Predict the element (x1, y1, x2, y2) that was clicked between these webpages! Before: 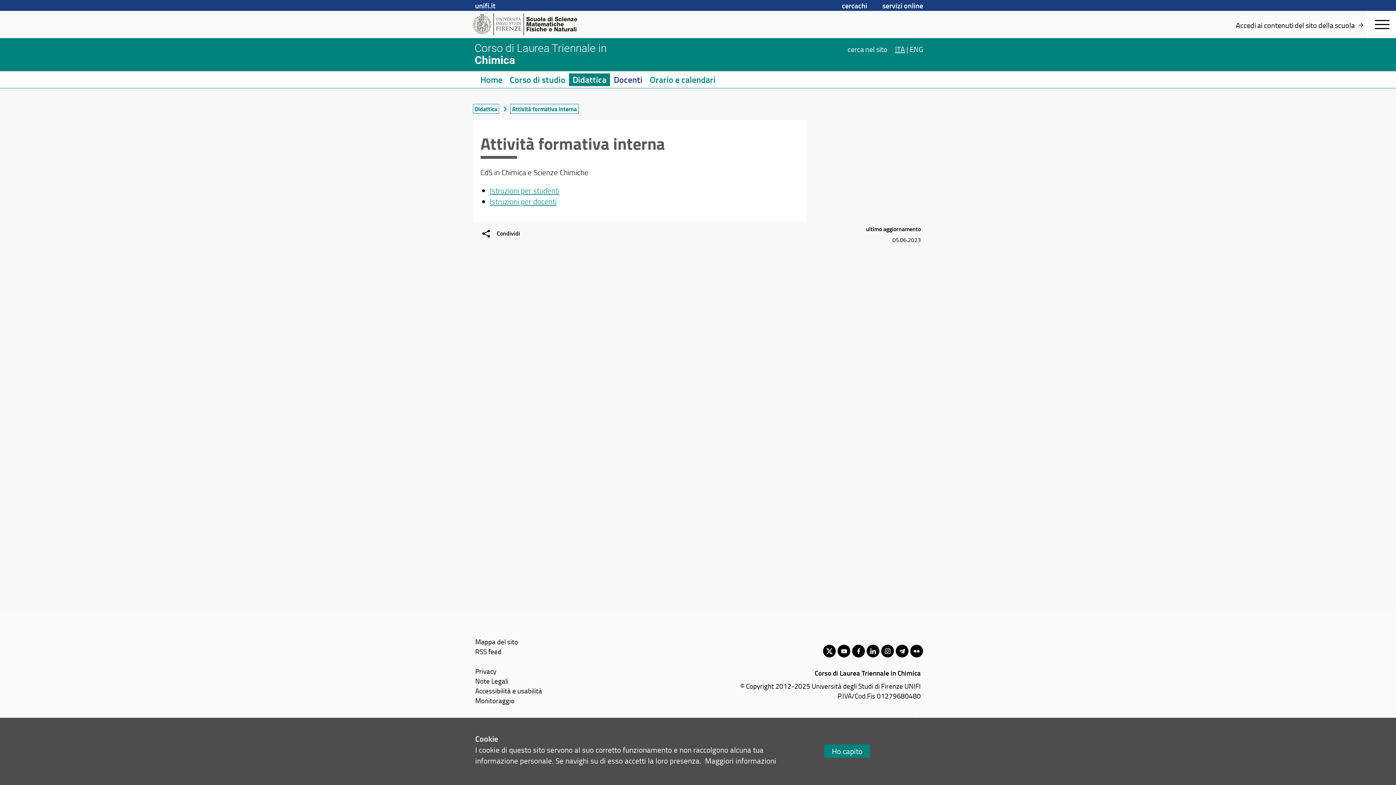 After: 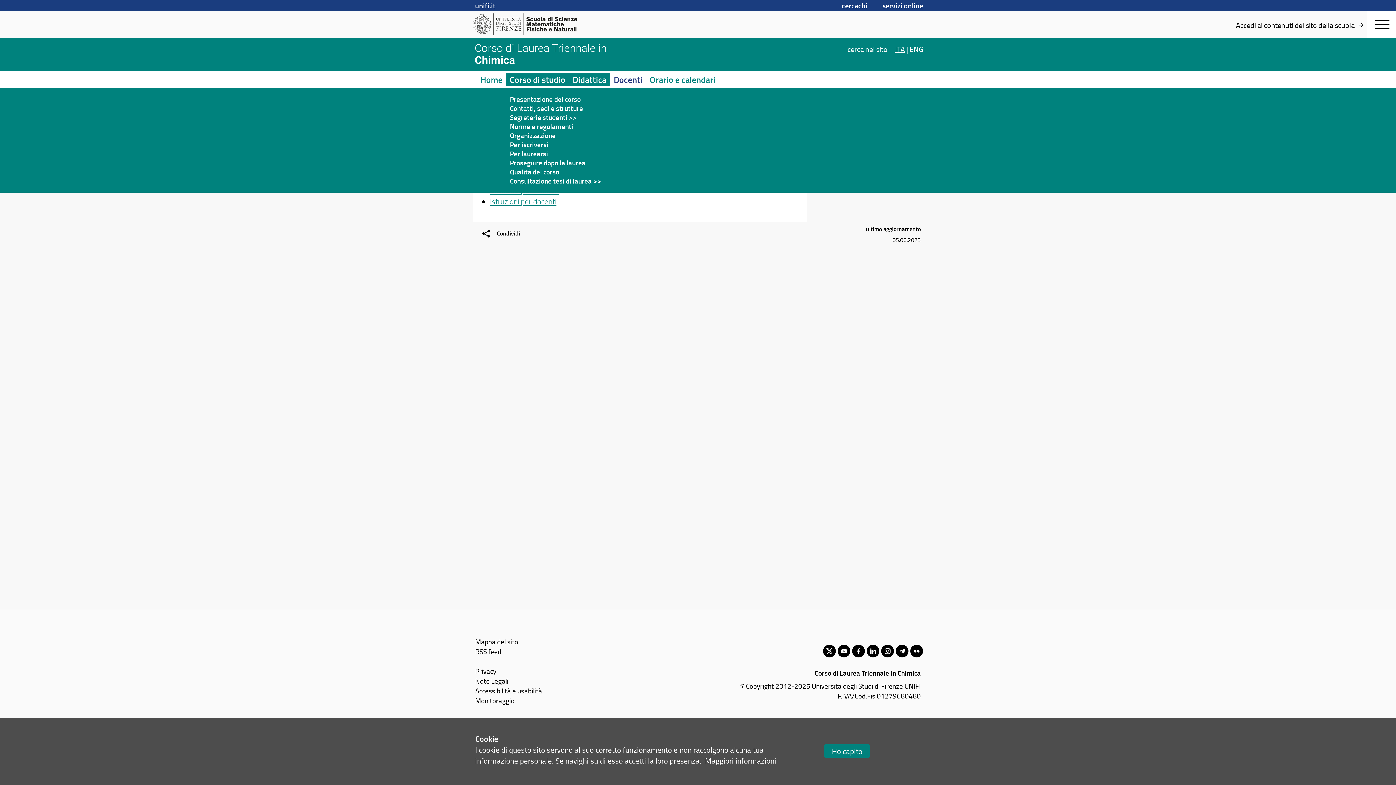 Action: label: Corso di studio bbox: (509, 73, 565, 85)